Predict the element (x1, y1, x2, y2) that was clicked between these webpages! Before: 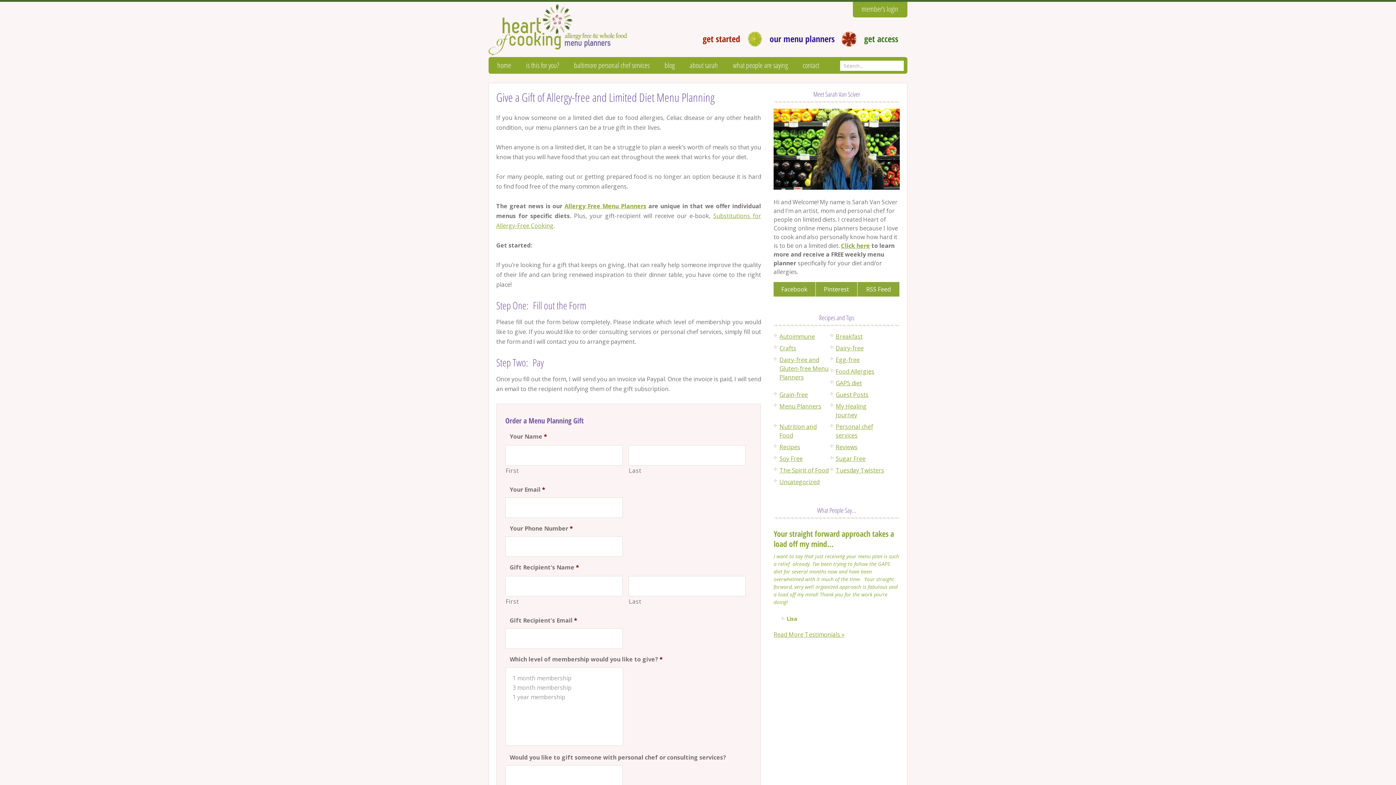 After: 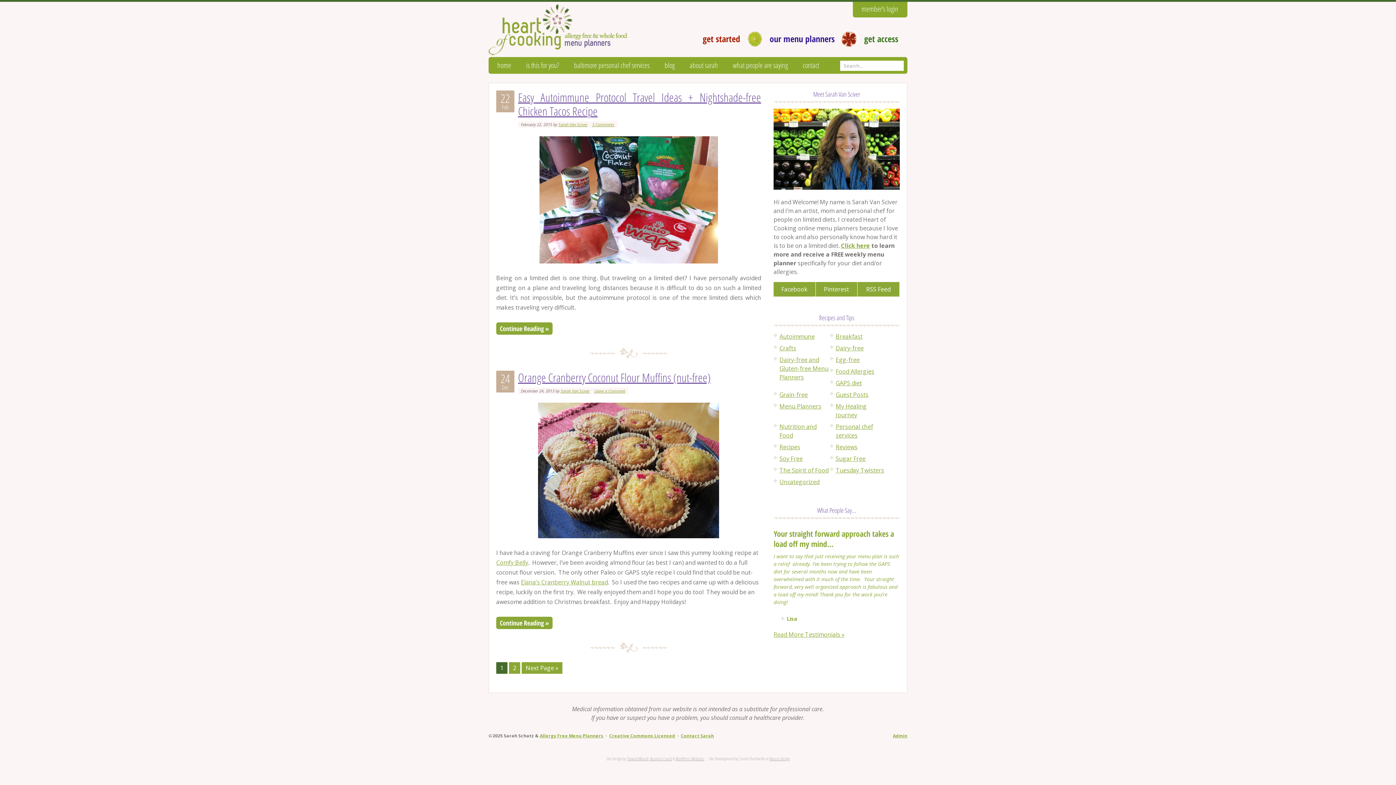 Action: label: Breakfast bbox: (835, 332, 862, 340)